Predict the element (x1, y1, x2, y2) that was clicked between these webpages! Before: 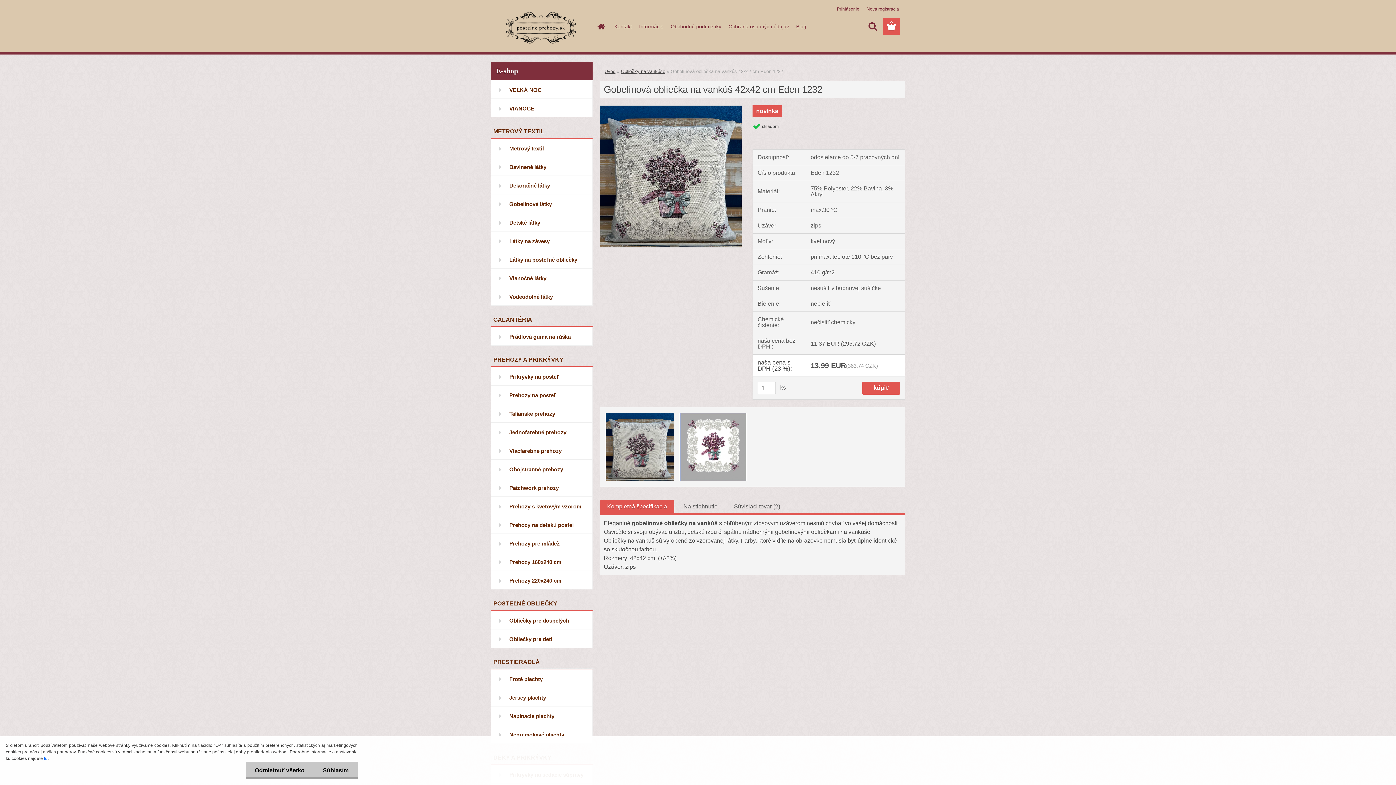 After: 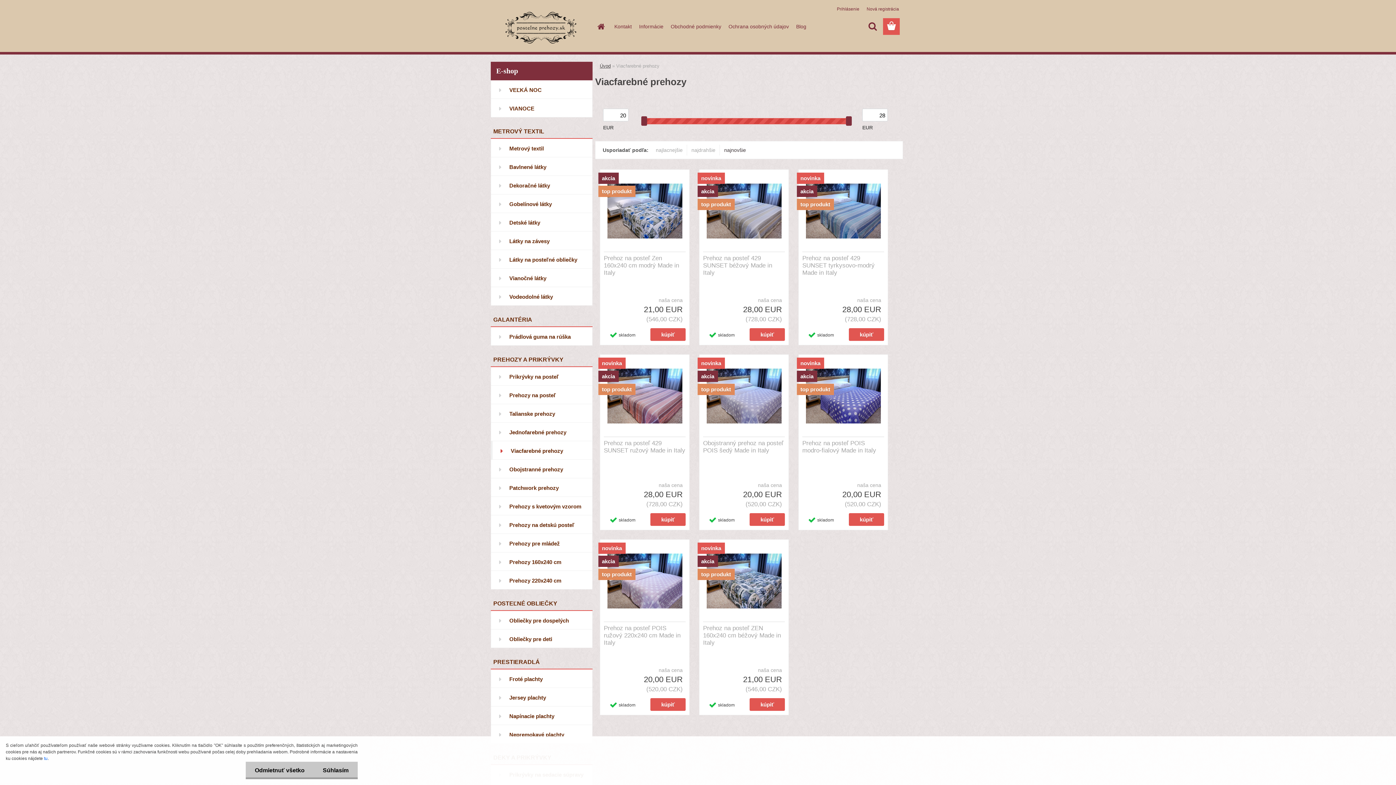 Action: bbox: (490, 441, 592, 460) label: Viacfarebné prehozy